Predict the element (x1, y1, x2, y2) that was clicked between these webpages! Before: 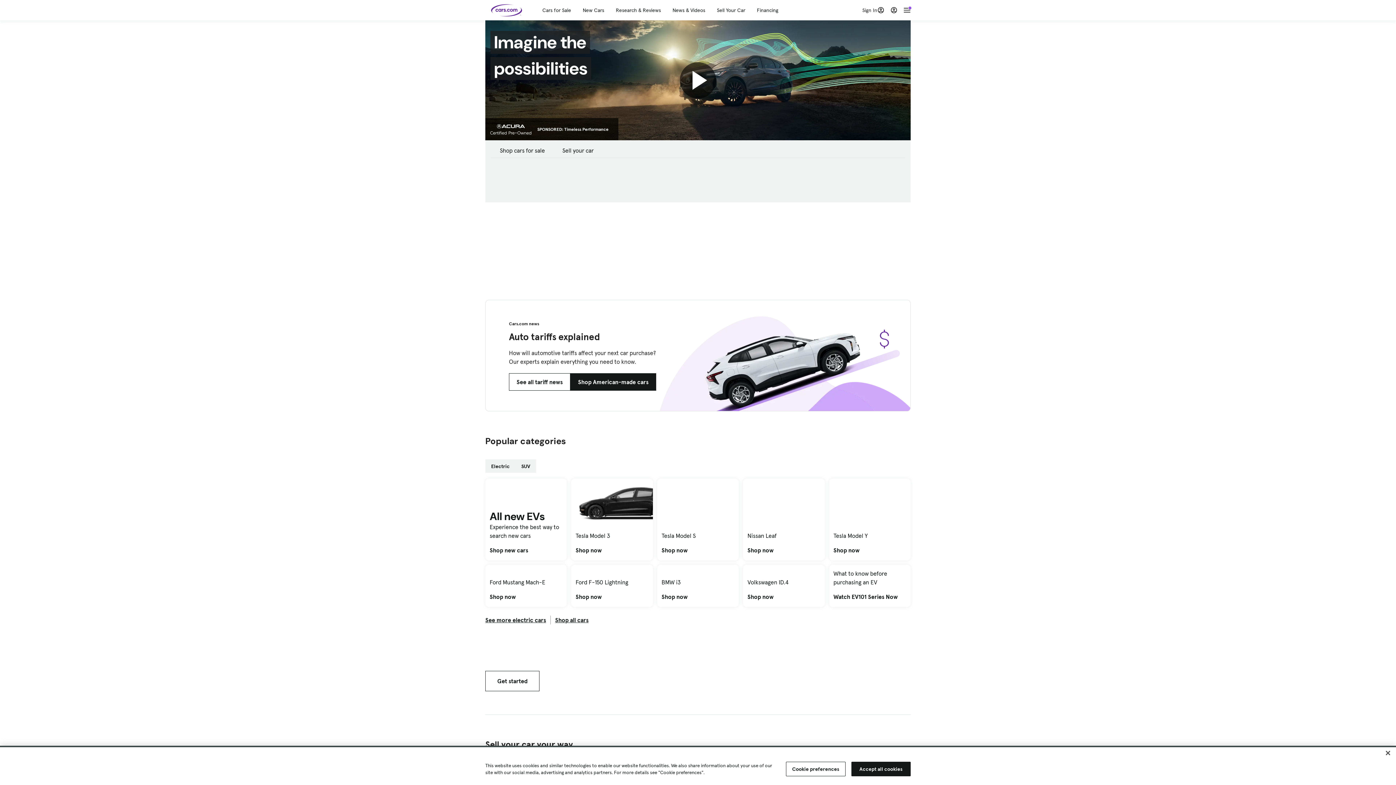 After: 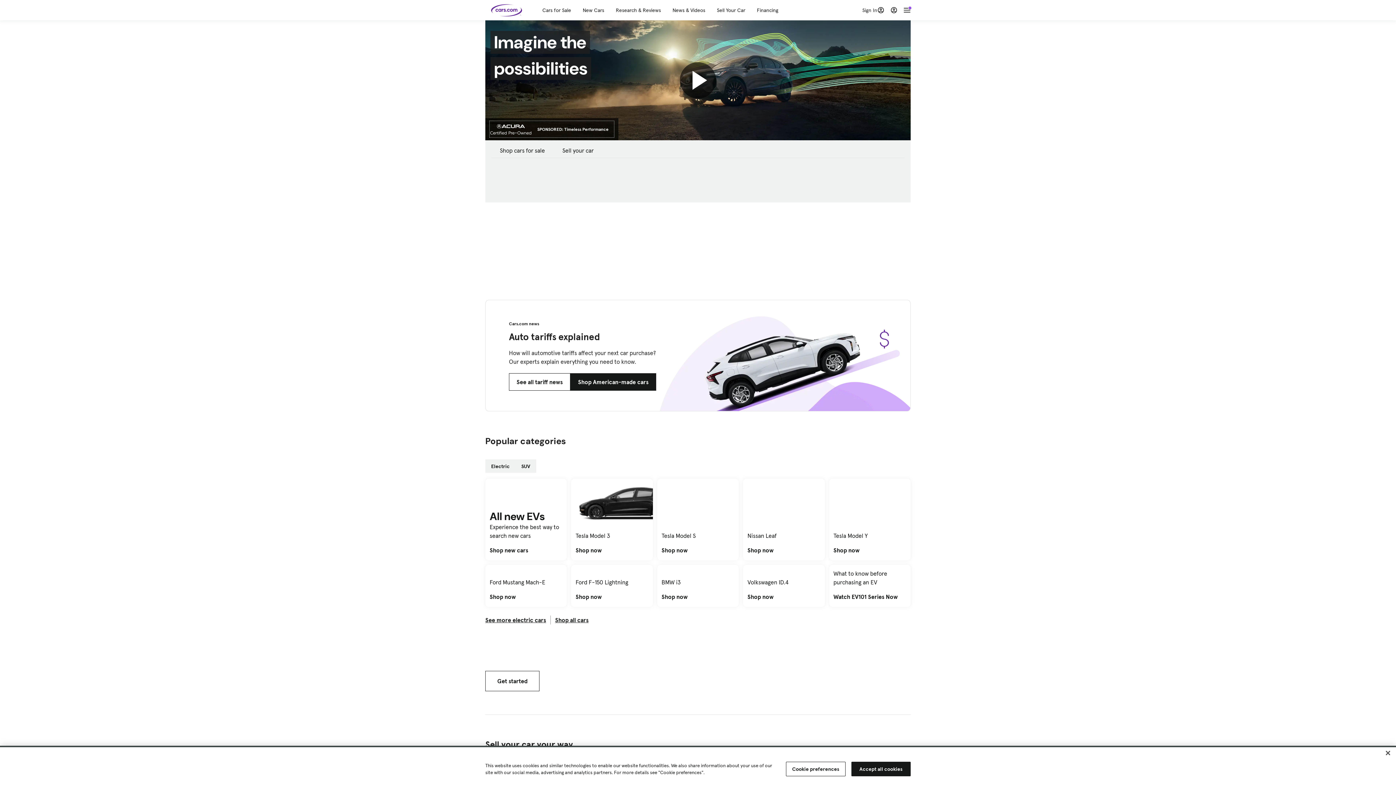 Action: bbox: (489, 121, 614, 137) label: SPONSORED: Timeless Performance 